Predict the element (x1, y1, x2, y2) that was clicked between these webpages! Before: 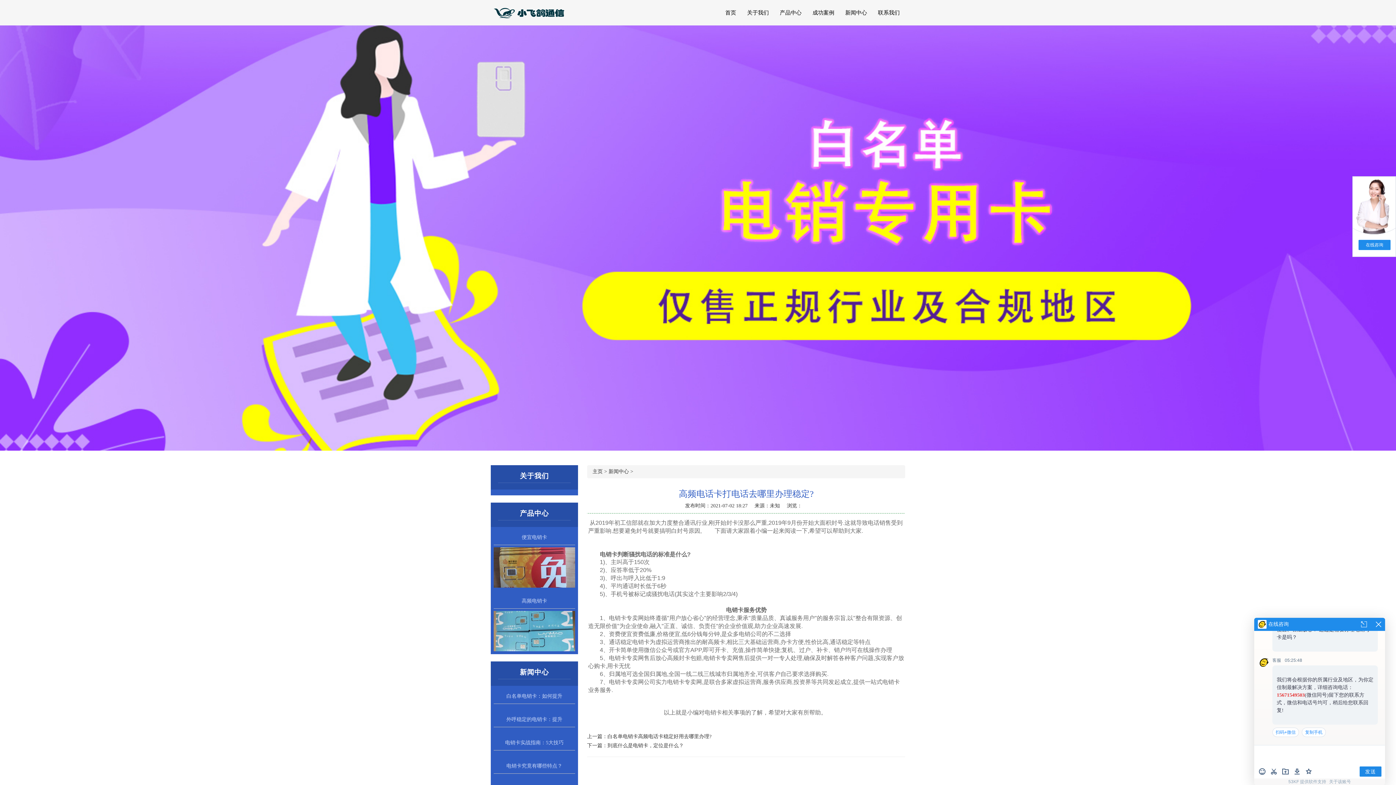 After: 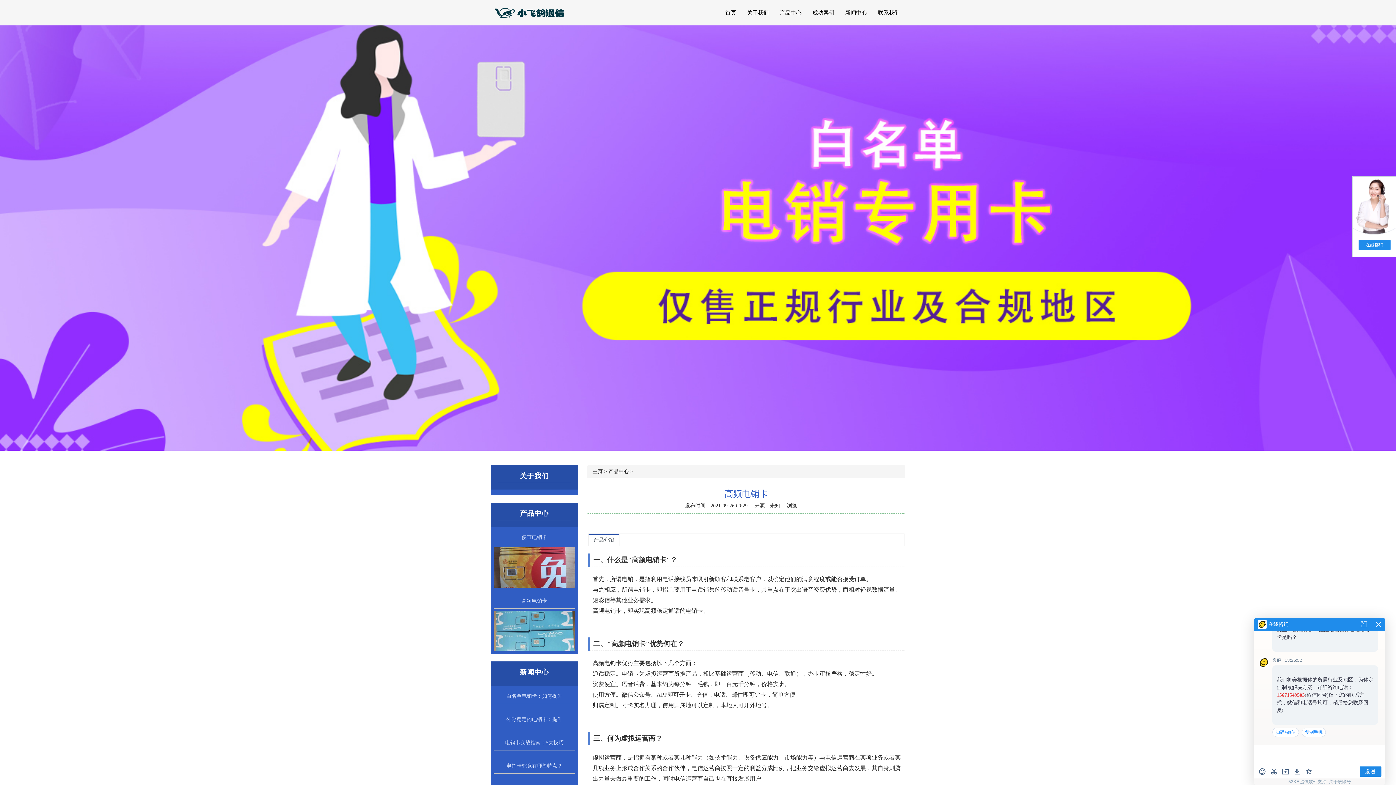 Action: bbox: (493, 593, 575, 609) label: 高频电销卡